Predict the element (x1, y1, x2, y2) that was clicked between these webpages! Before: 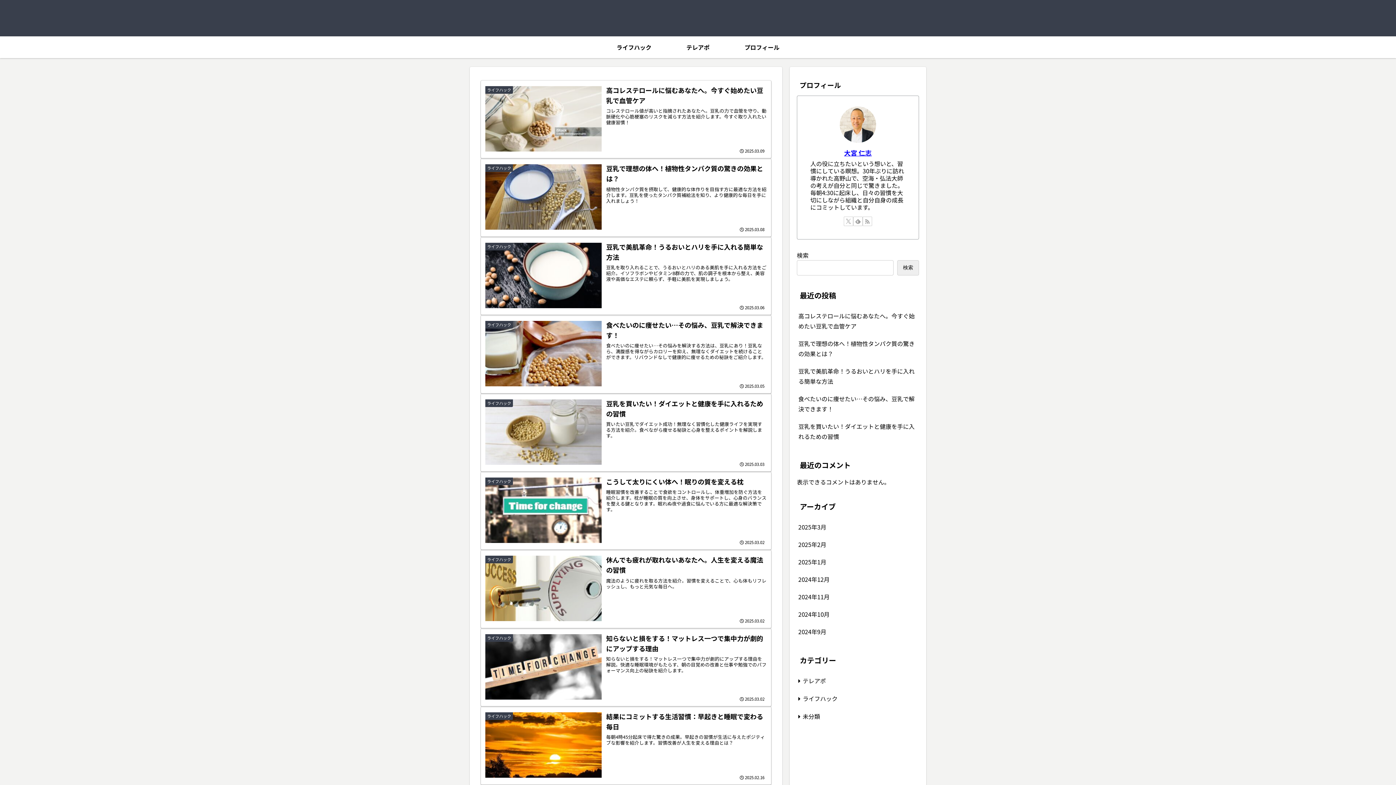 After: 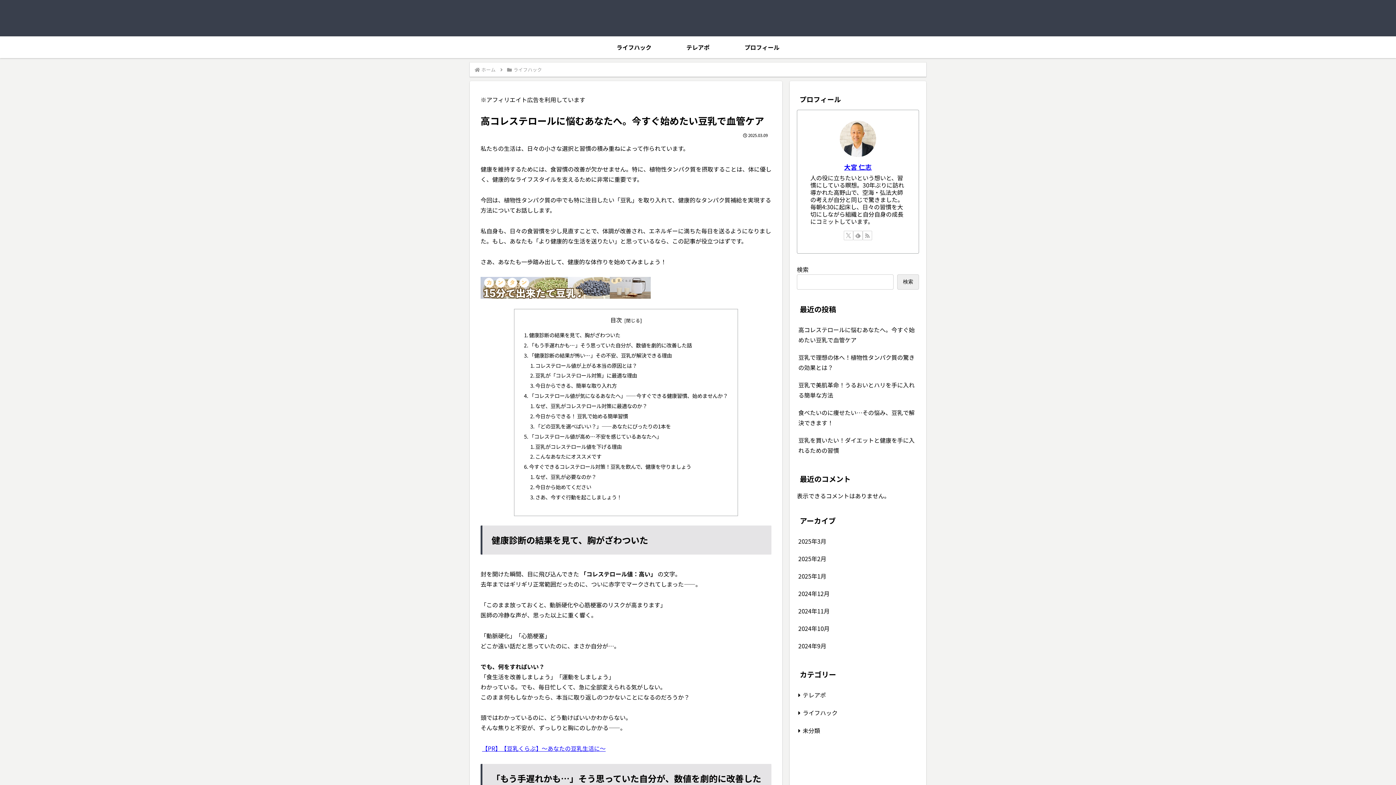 Action: label: ライフハック
高コレステロールに悩むあなたへ。今すぐ始めたい豆乳で血管ケア
コレステロール値が高いと指摘されたあなたへ。豆乳の力で血管を守り、動脈硬化や心筋梗塞のリスクを減らす方法を紹介します。今すぐ取り入れたい健康習慣！
2025.03.09 bbox: (480, 80, 771, 158)